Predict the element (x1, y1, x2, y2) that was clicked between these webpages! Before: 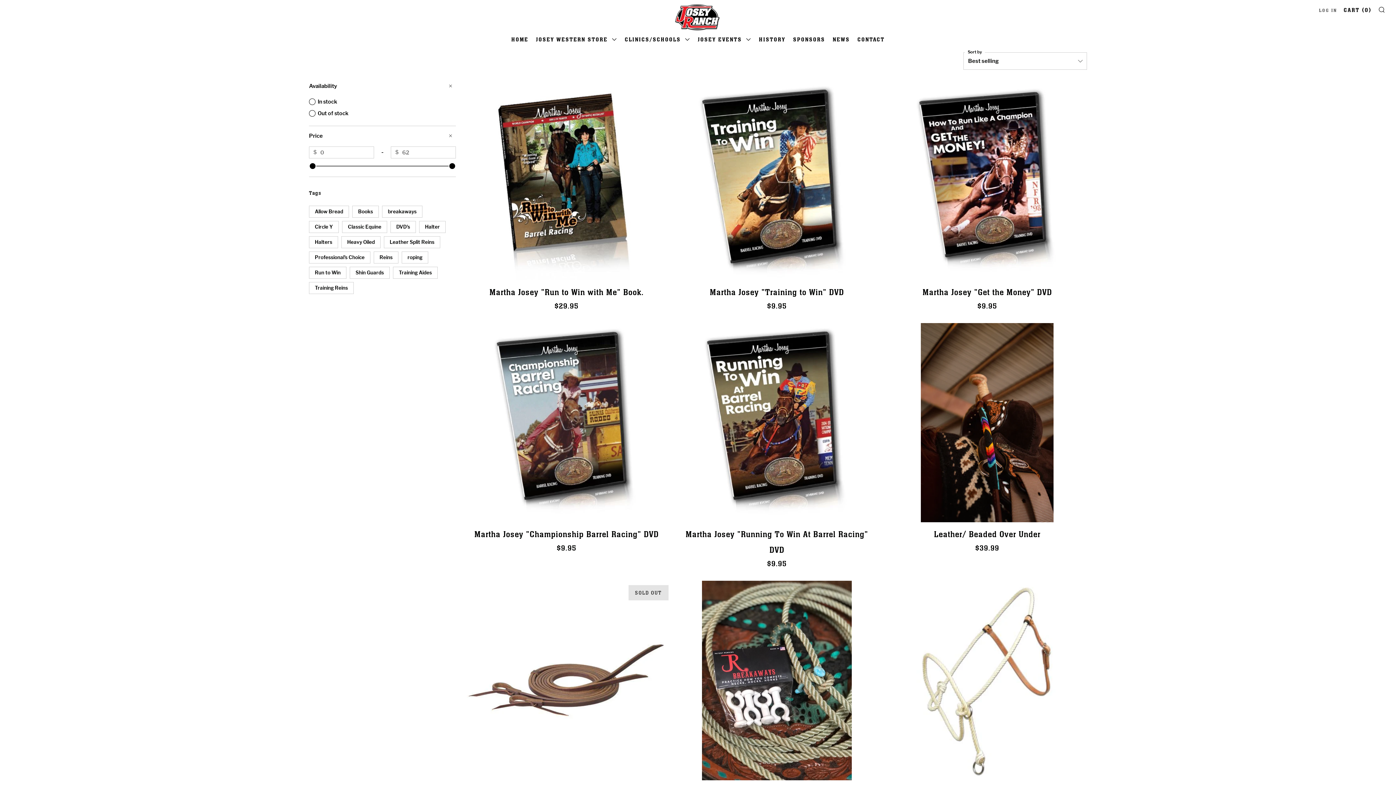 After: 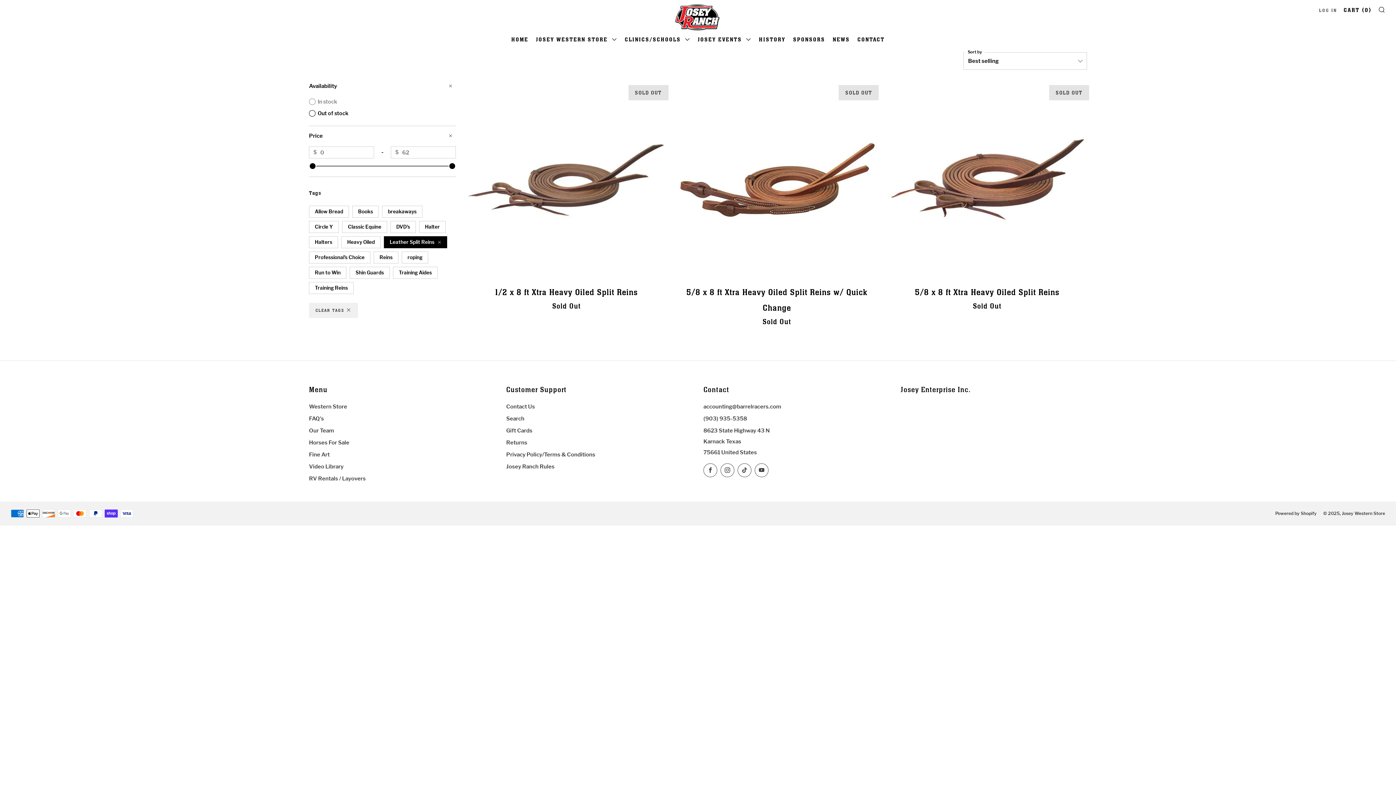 Action: label: Leather Split Reins bbox: (384, 236, 440, 248)